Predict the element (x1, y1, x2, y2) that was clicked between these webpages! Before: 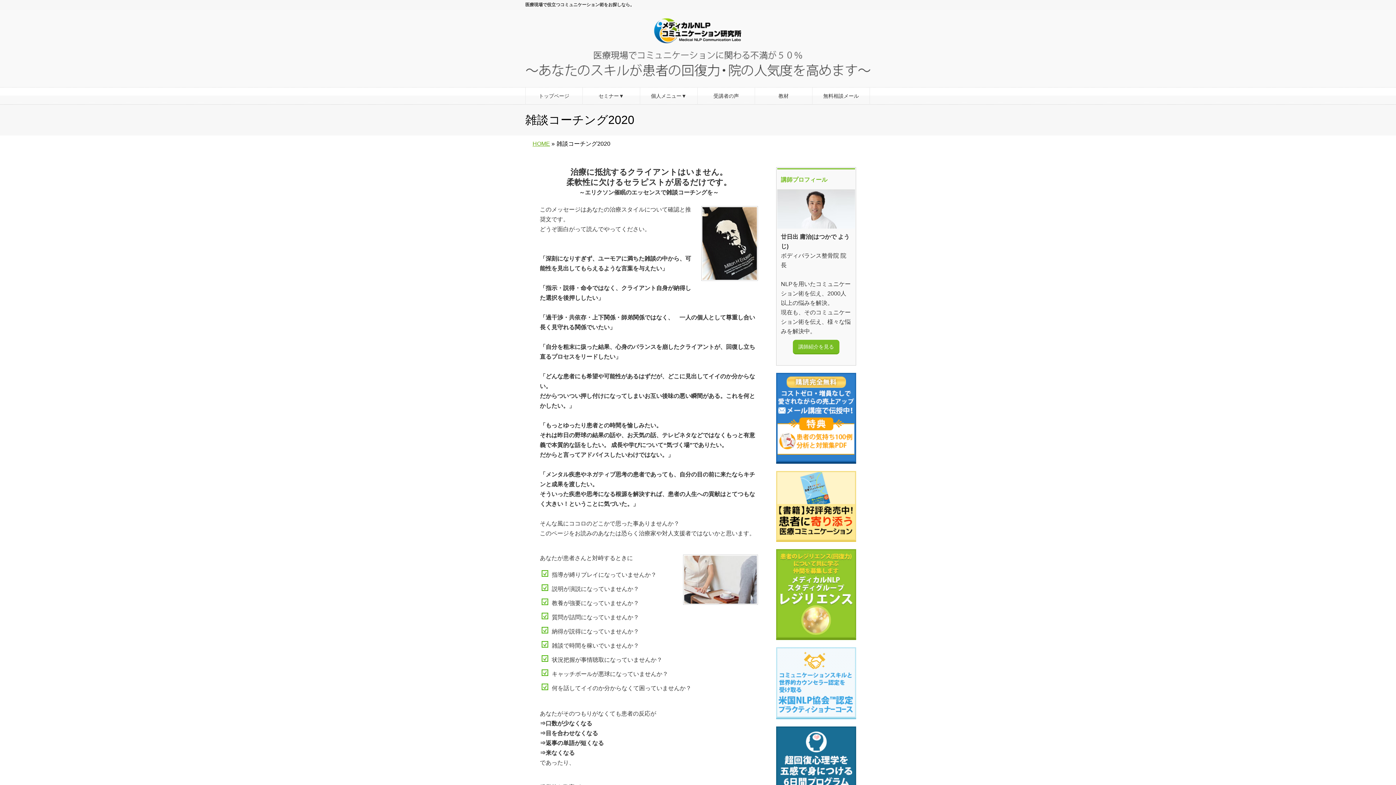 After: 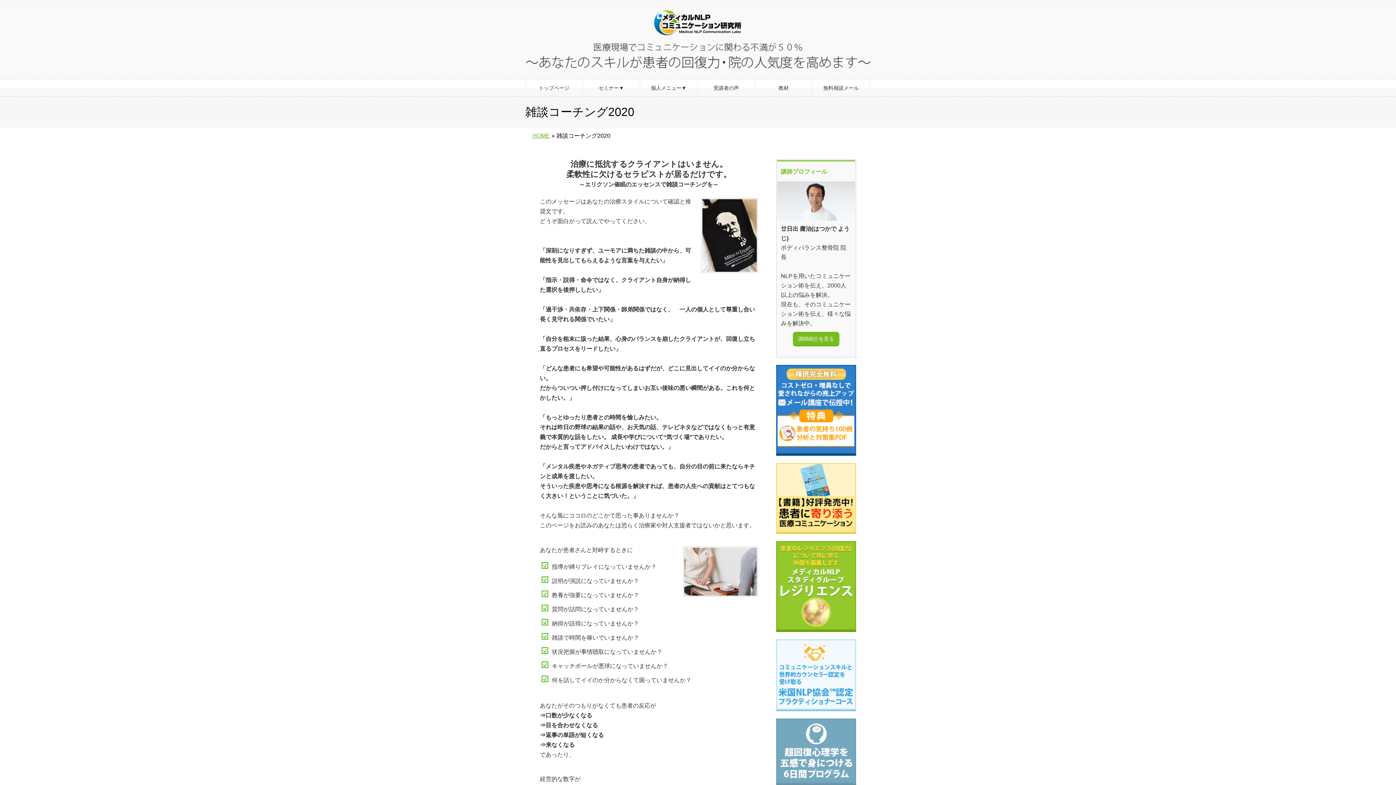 Action: bbox: (776, 726, 856, 793)